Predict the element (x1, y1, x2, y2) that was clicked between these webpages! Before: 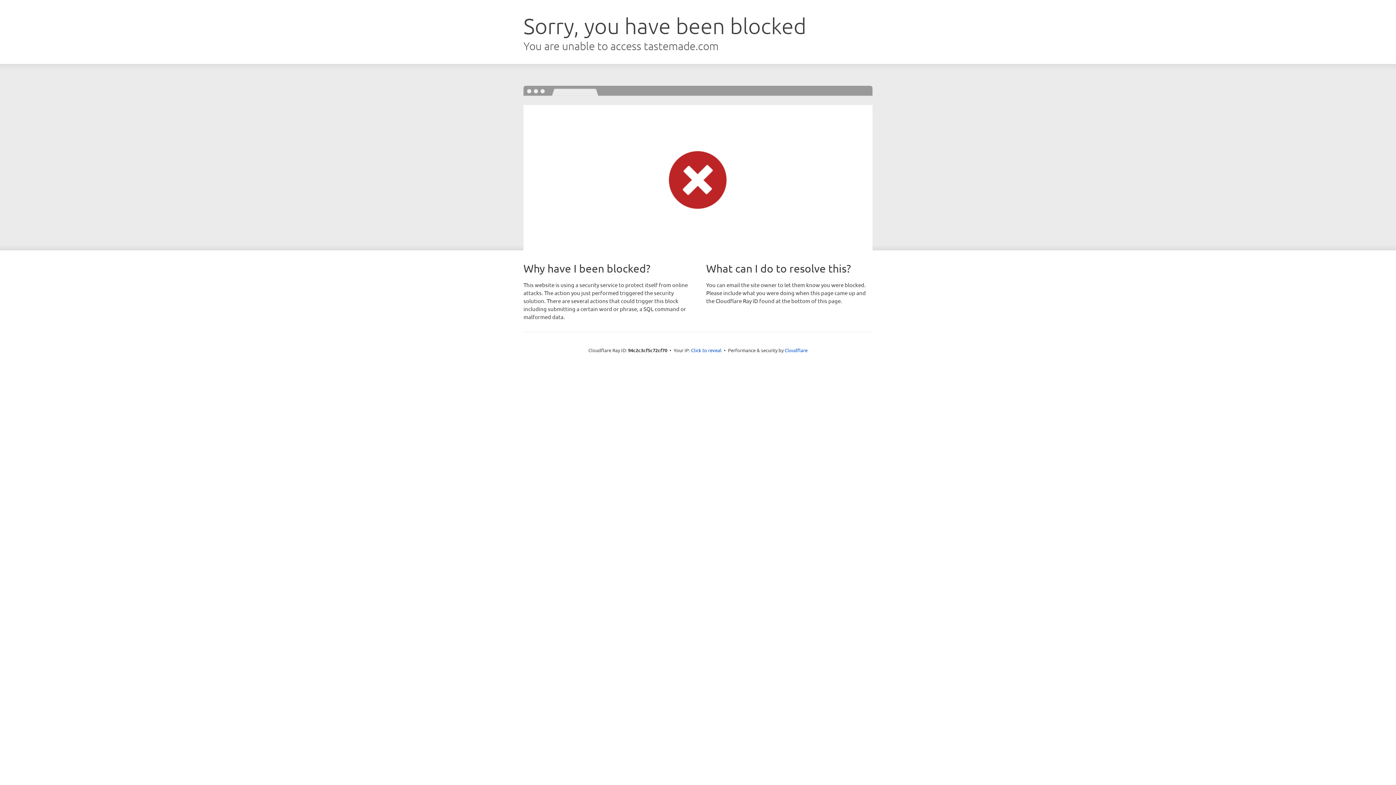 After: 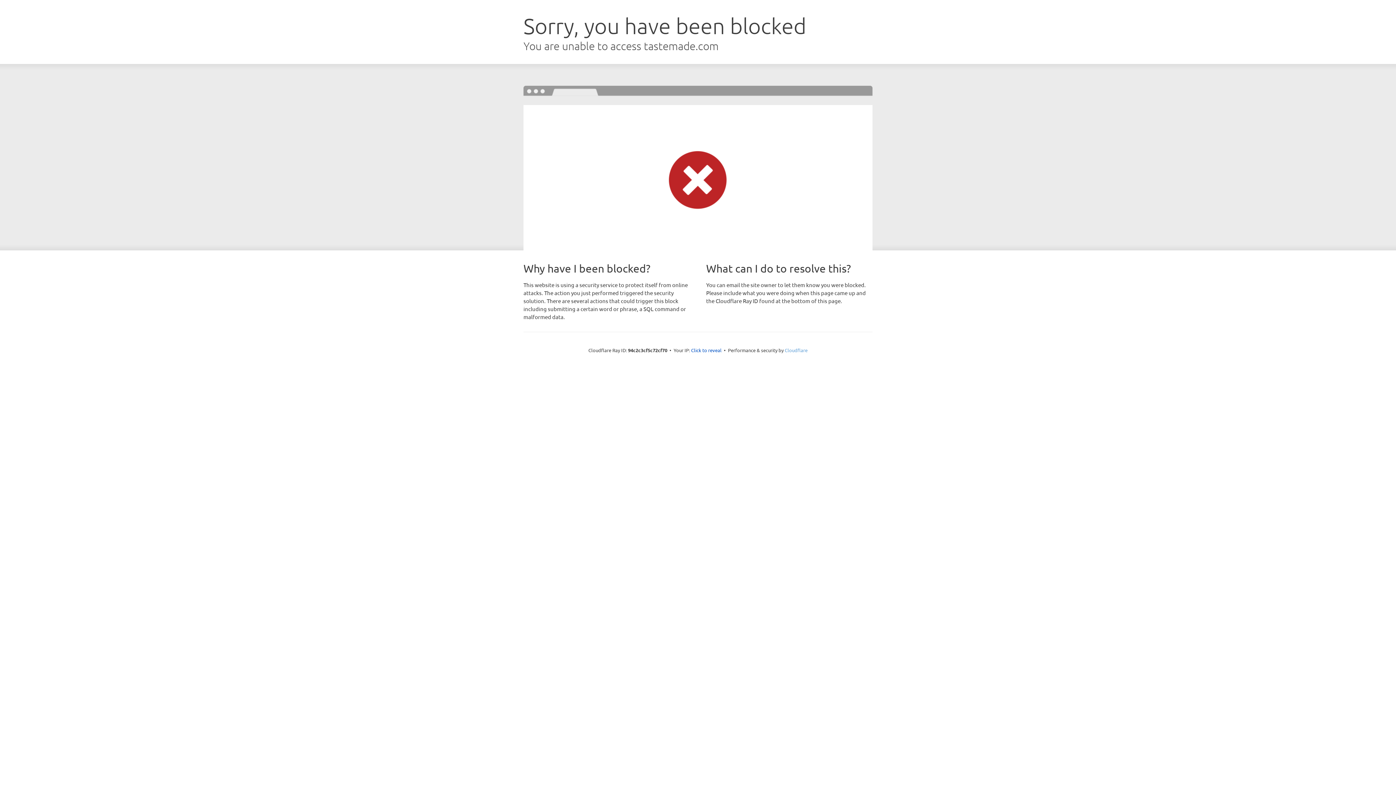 Action: label: Cloudflare bbox: (784, 347, 807, 353)